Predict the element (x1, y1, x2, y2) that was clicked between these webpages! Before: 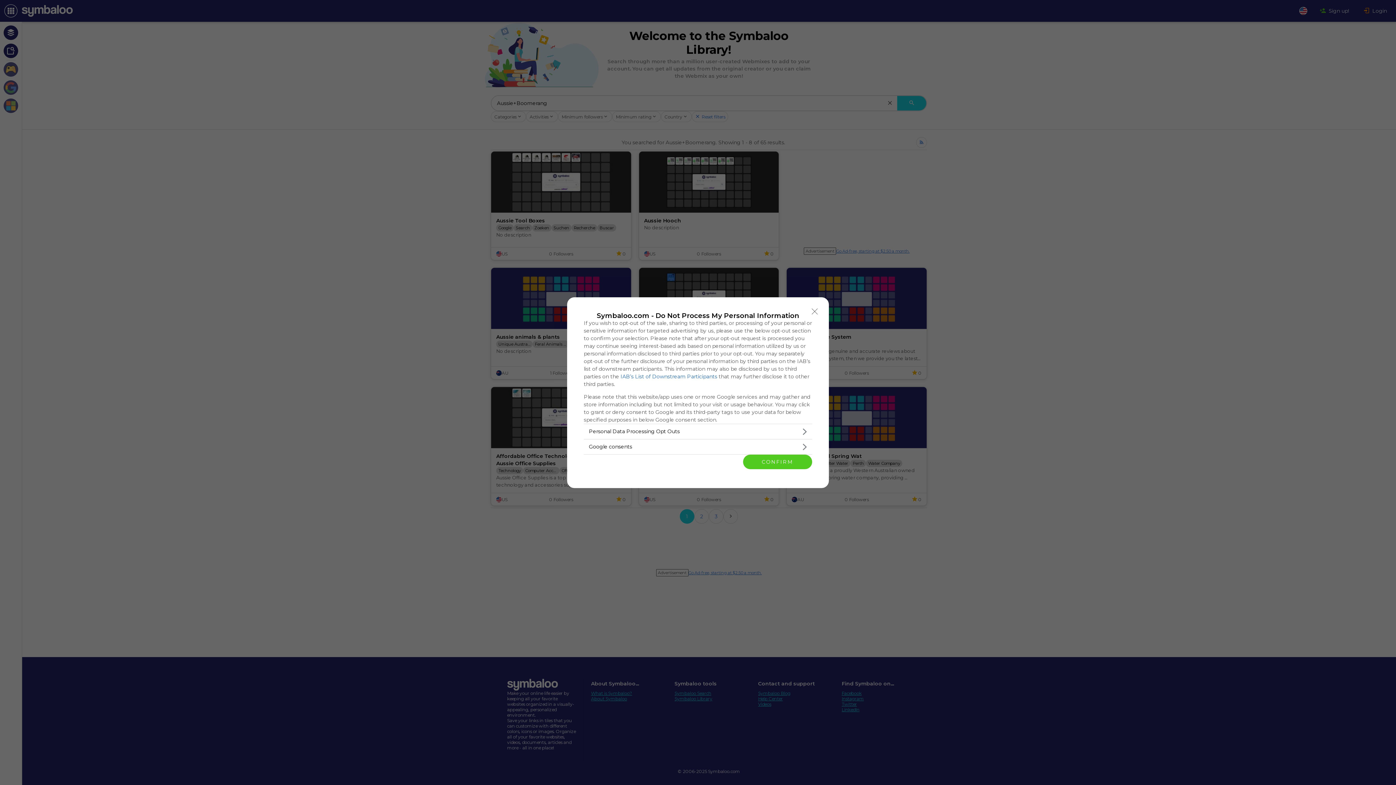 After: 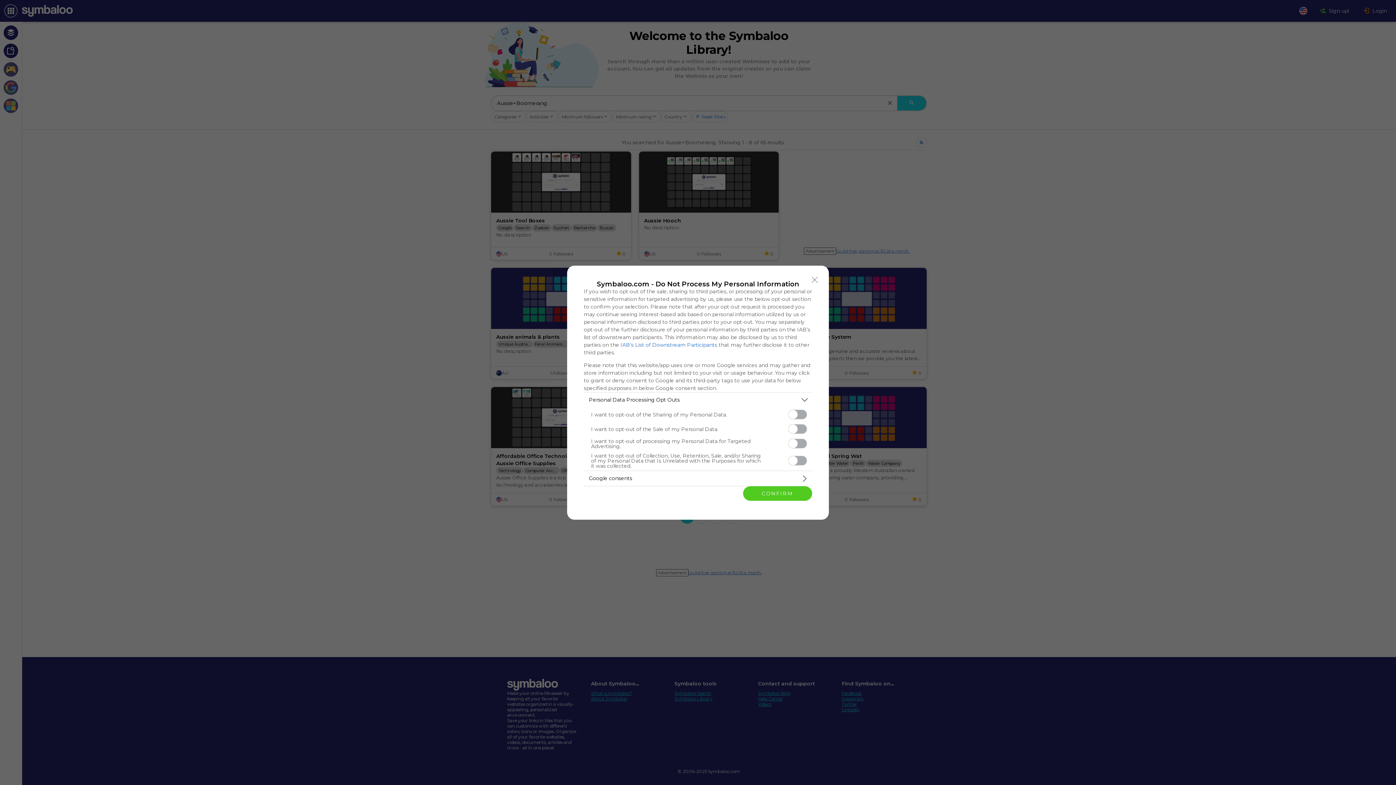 Action: label: Opt-Outs bbox: (584, 424, 812, 439)